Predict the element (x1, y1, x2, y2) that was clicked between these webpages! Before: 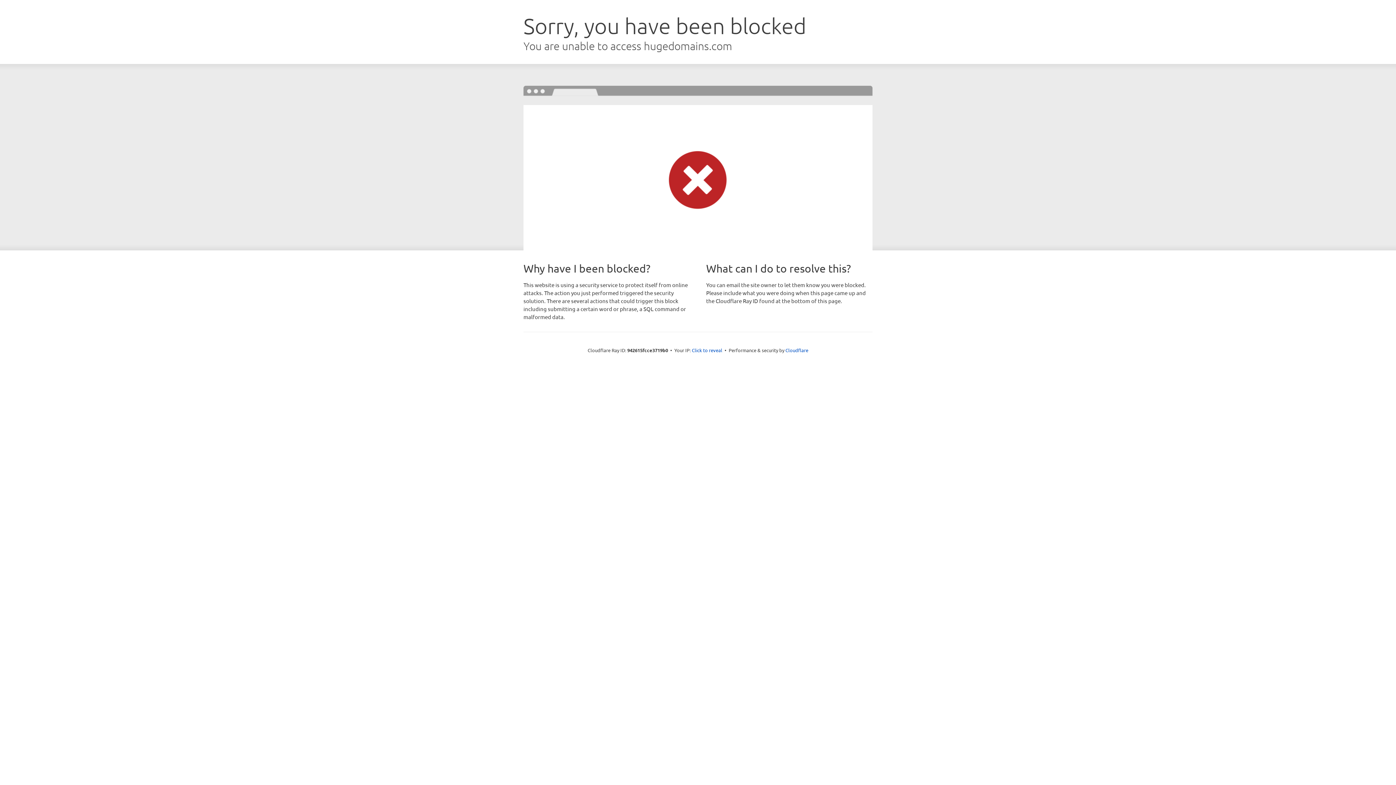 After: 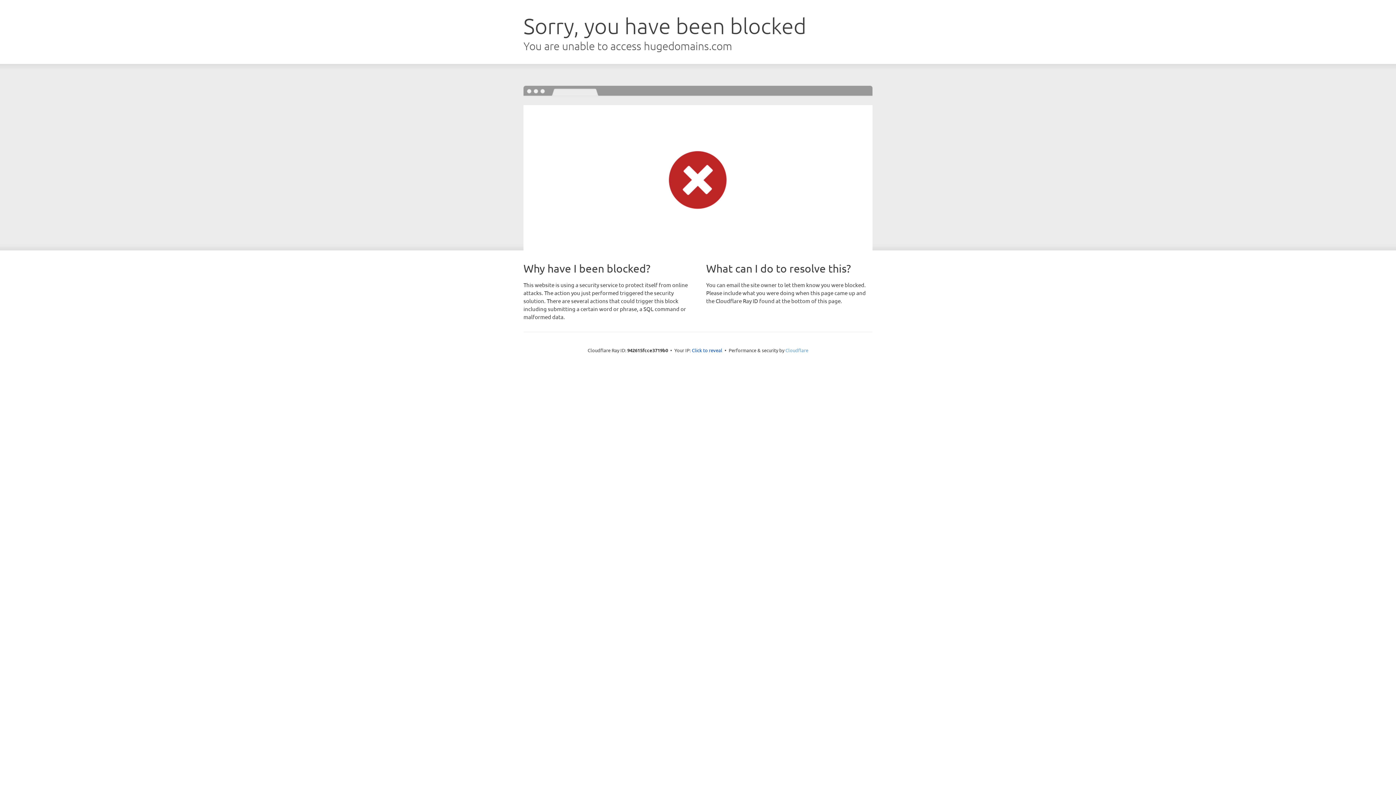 Action: label: Cloudflare bbox: (785, 347, 808, 353)